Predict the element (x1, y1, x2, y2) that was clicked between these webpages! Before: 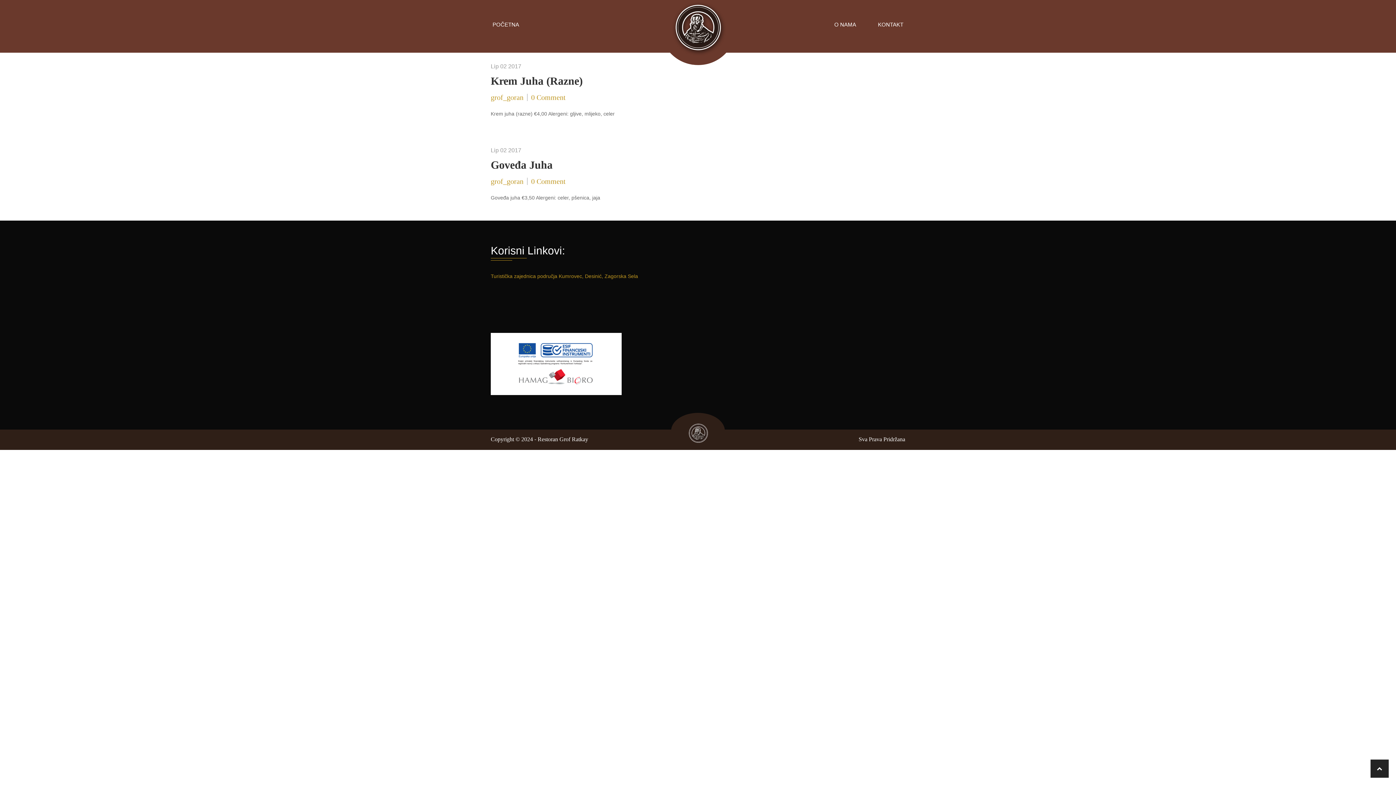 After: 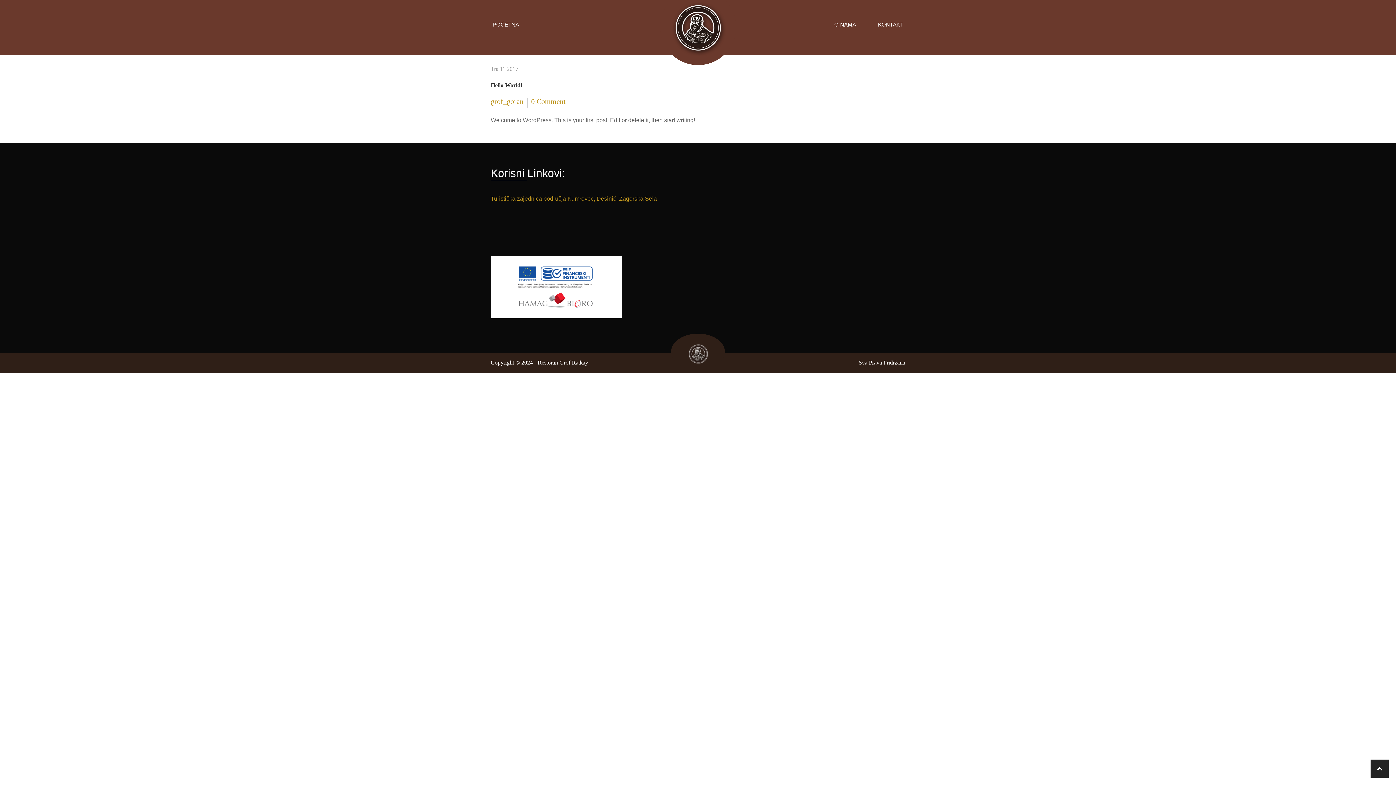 Action: bbox: (490, 93, 523, 101) label: grof_goran